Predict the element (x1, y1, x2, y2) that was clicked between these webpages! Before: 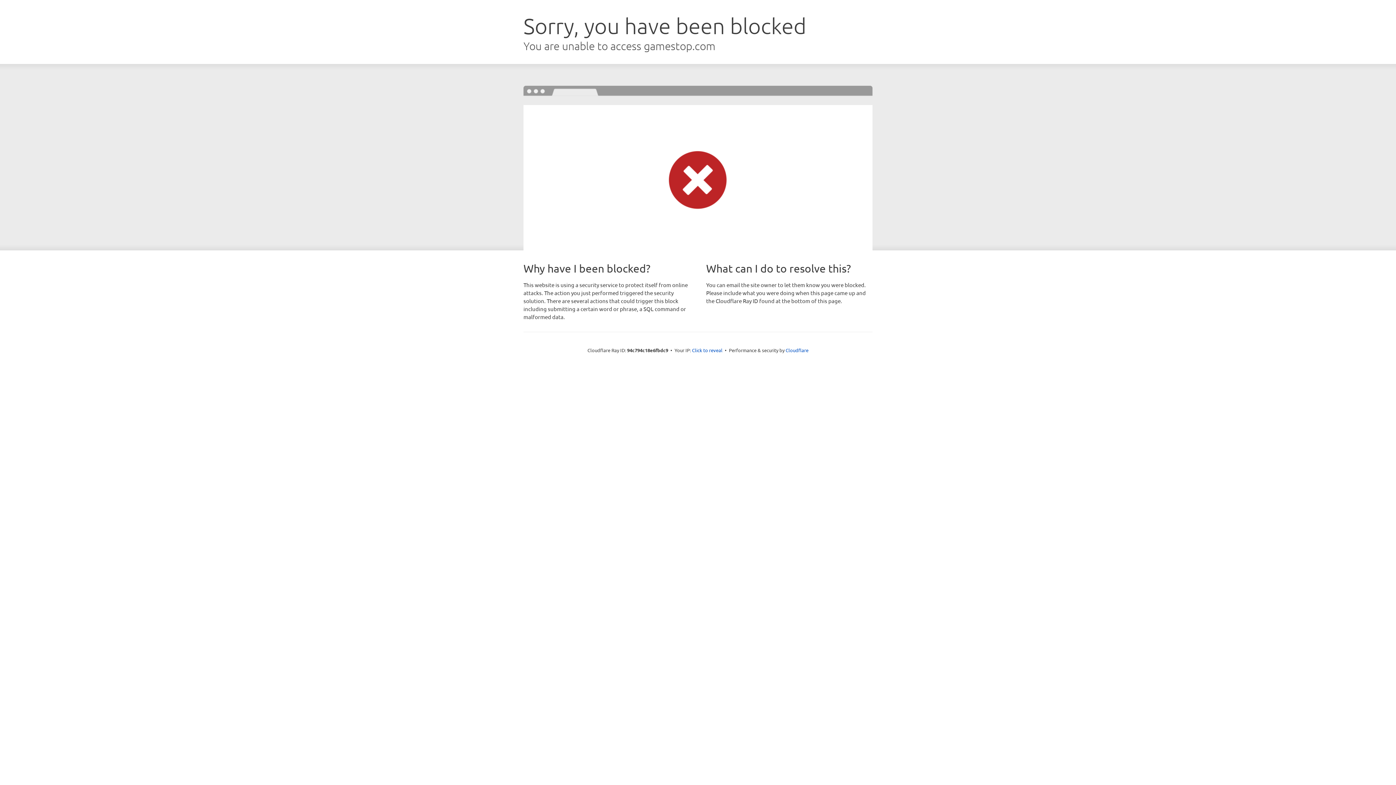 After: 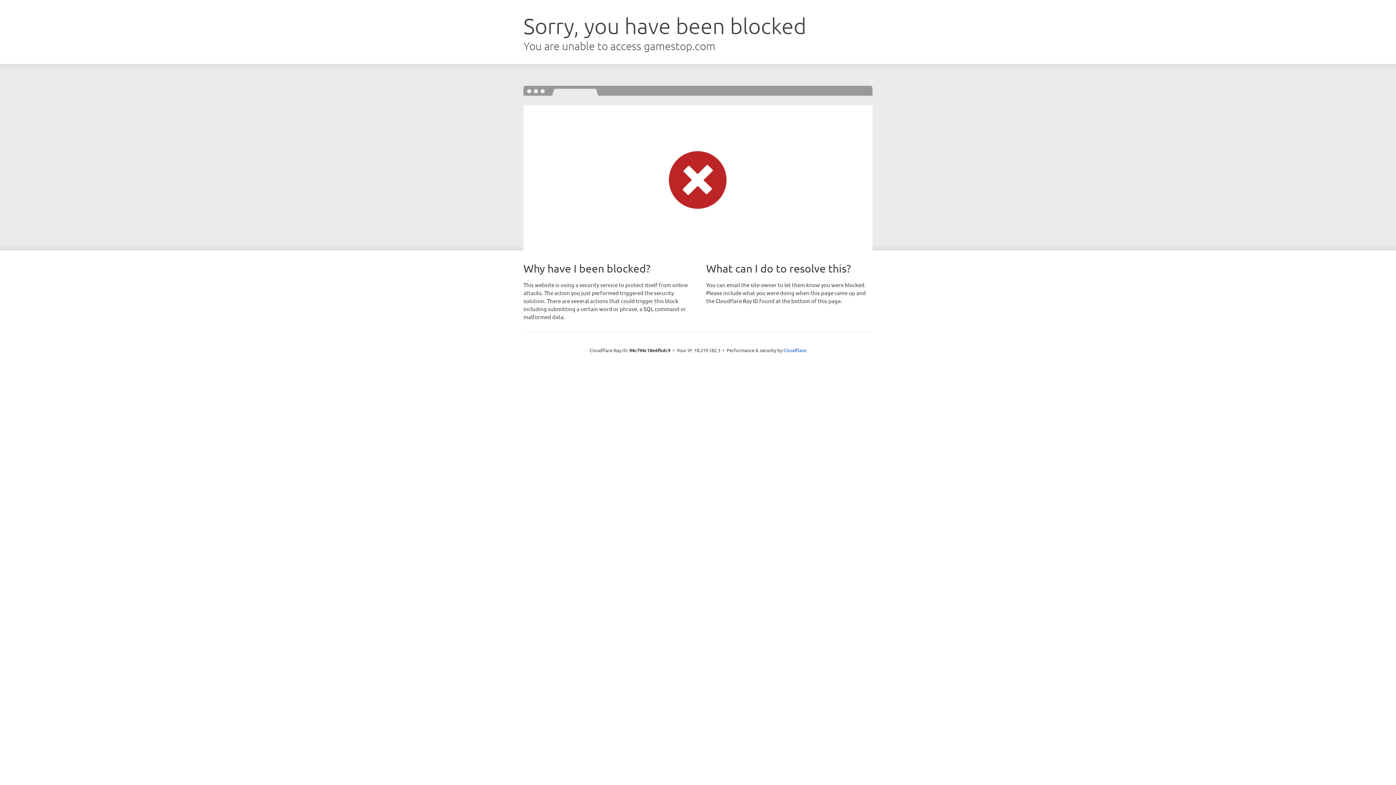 Action: label: Click to reveal bbox: (692, 346, 722, 353)